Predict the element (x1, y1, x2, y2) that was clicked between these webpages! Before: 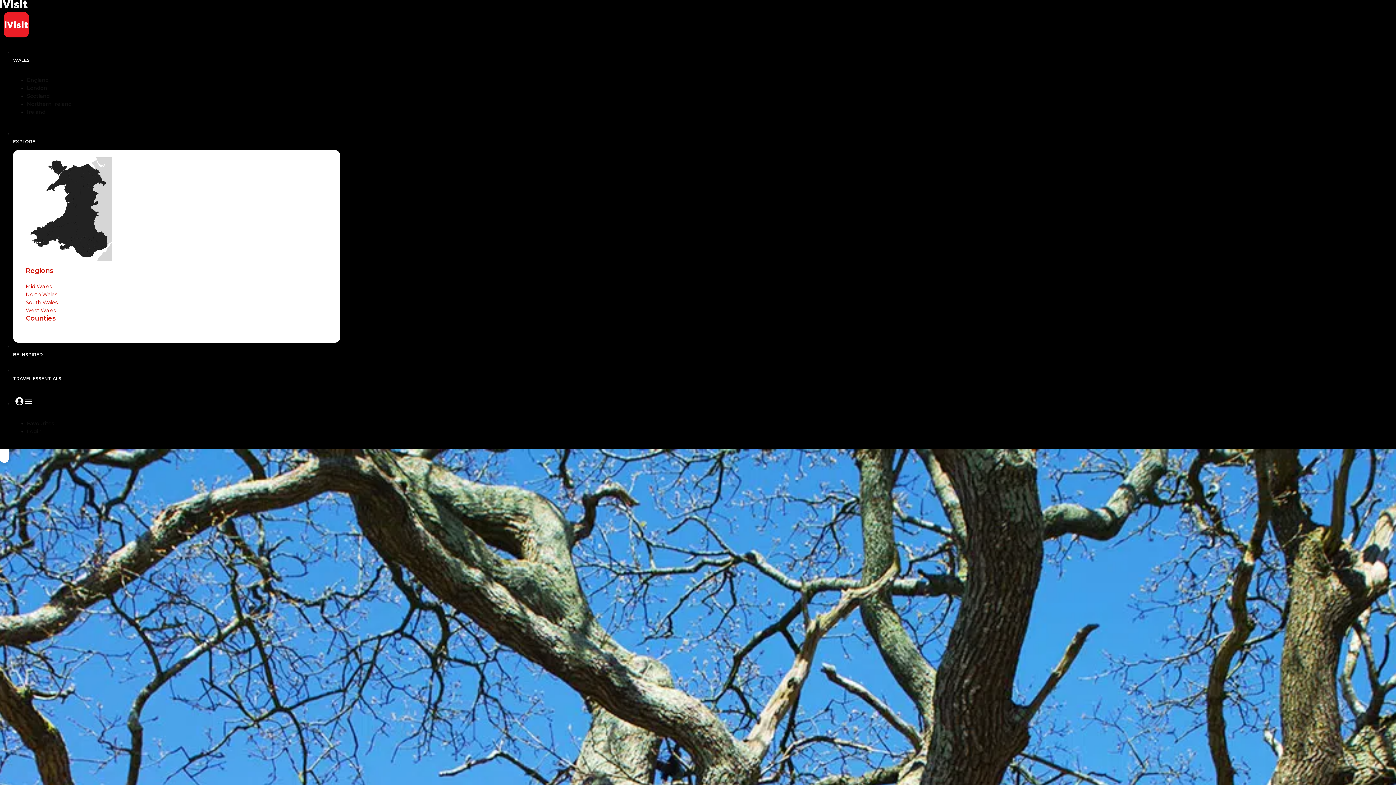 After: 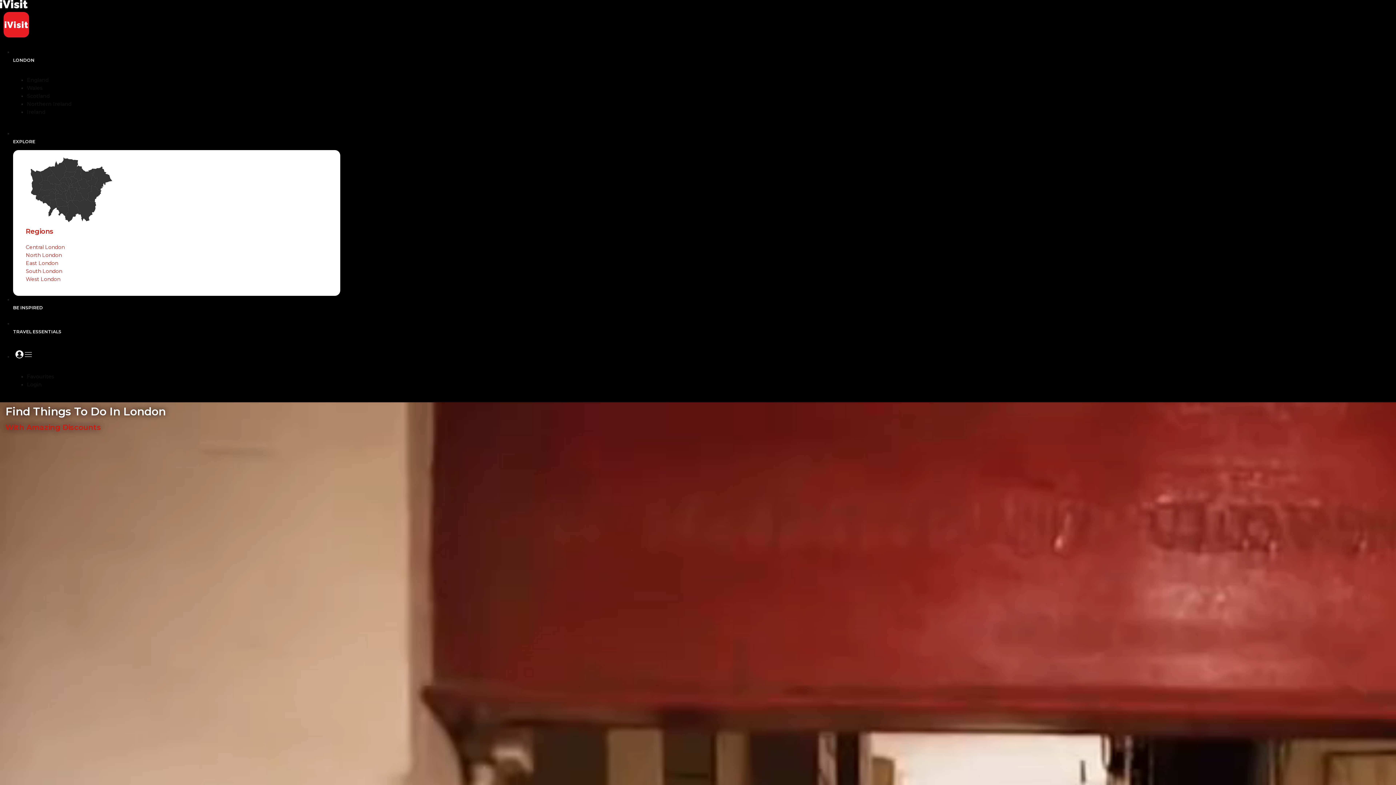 Action: label: London bbox: (26, 84, 109, 92)